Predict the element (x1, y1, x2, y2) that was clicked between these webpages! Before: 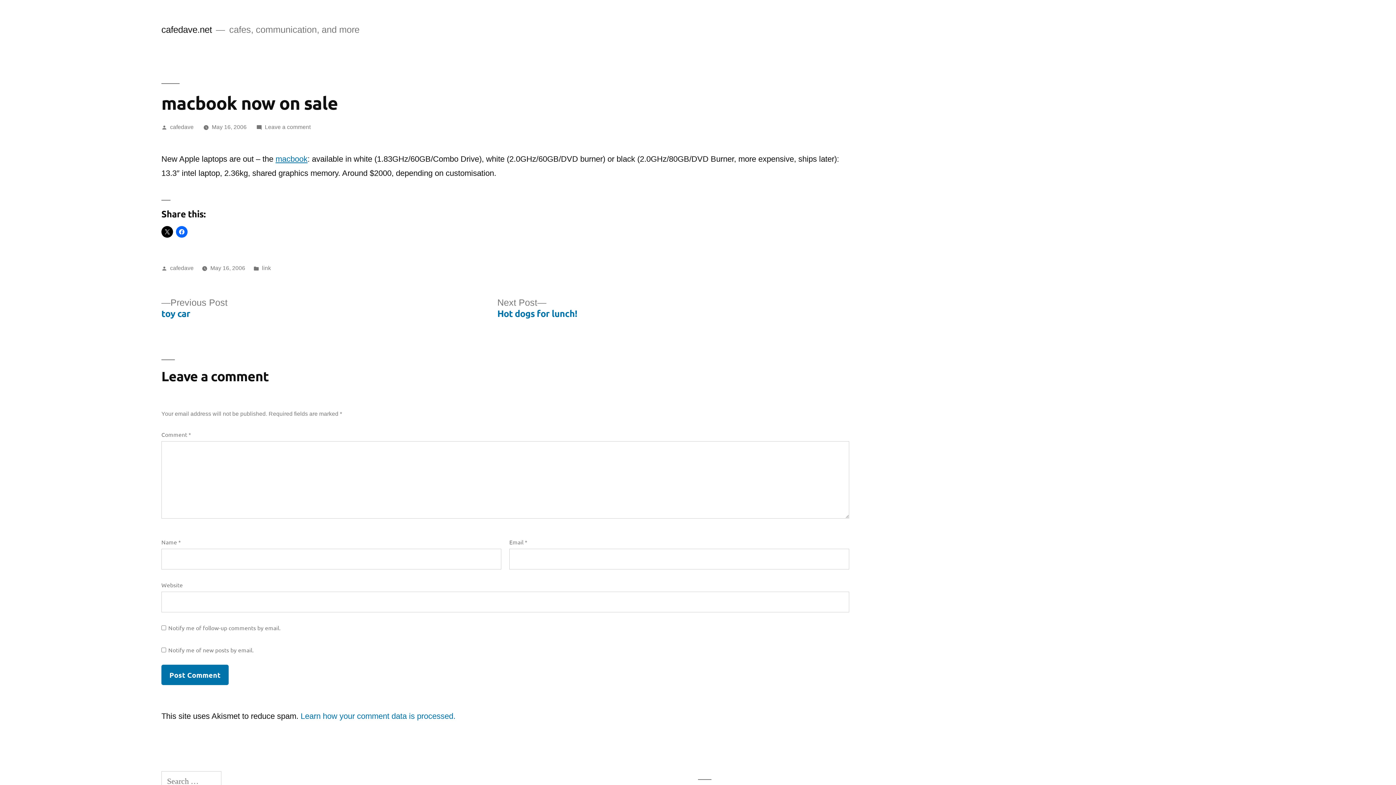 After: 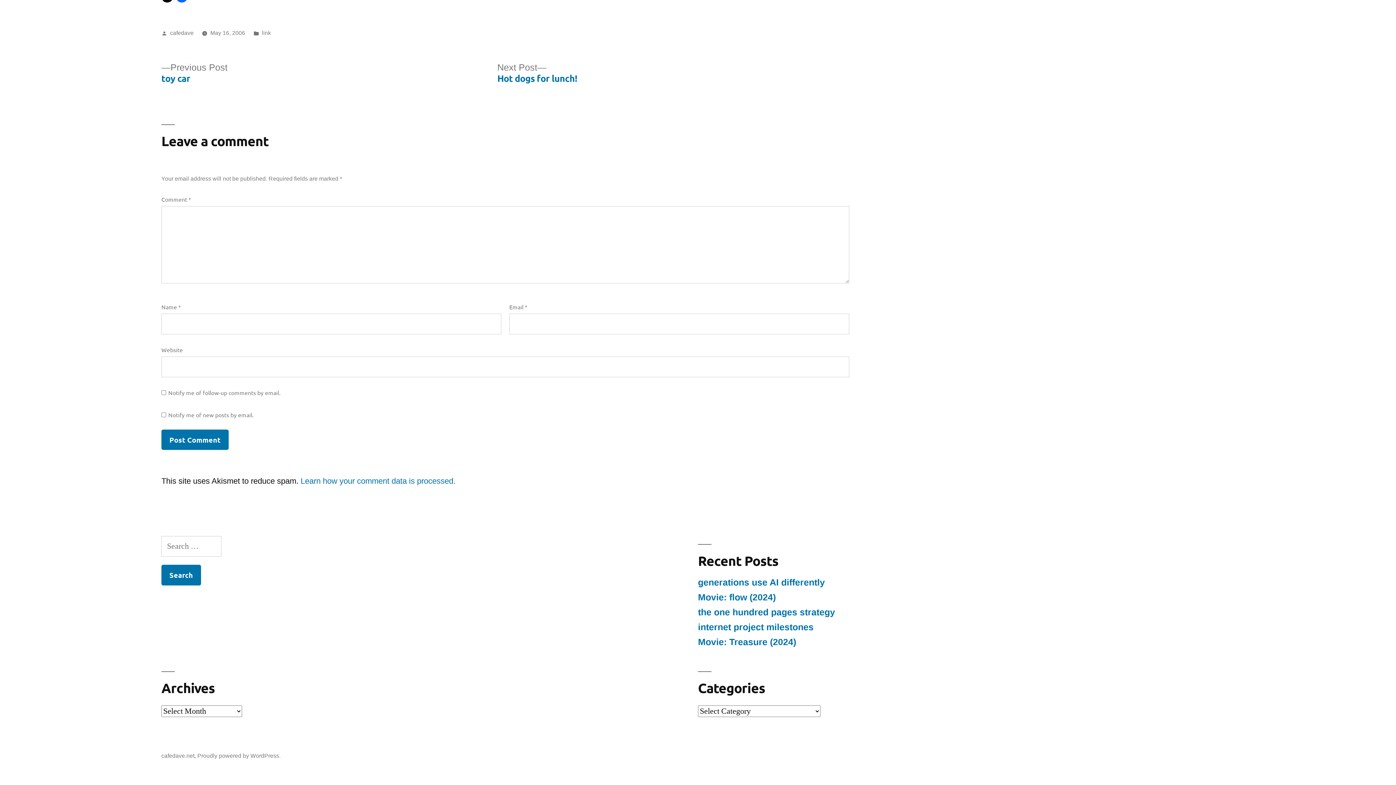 Action: label: Leave a comment
on macbook now on sale bbox: (264, 124, 310, 130)